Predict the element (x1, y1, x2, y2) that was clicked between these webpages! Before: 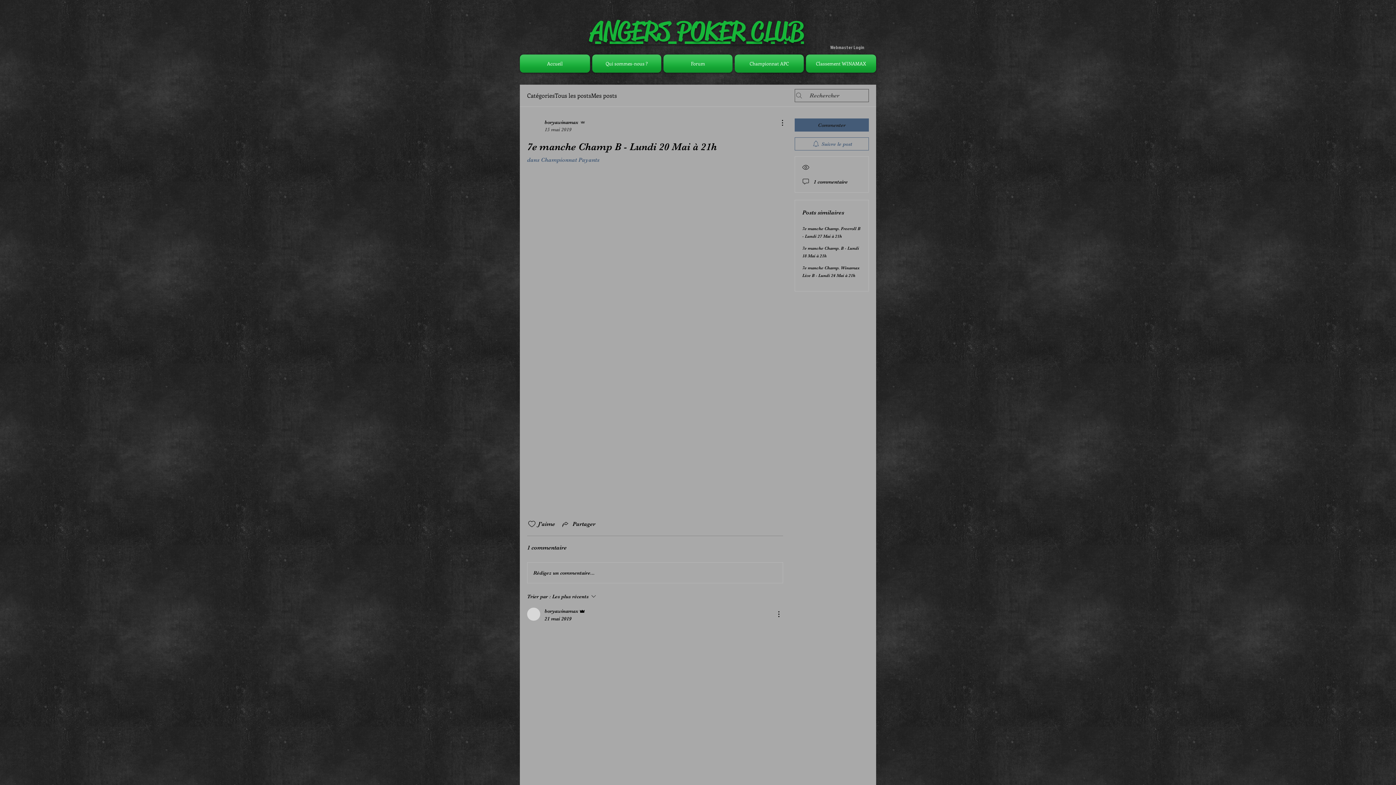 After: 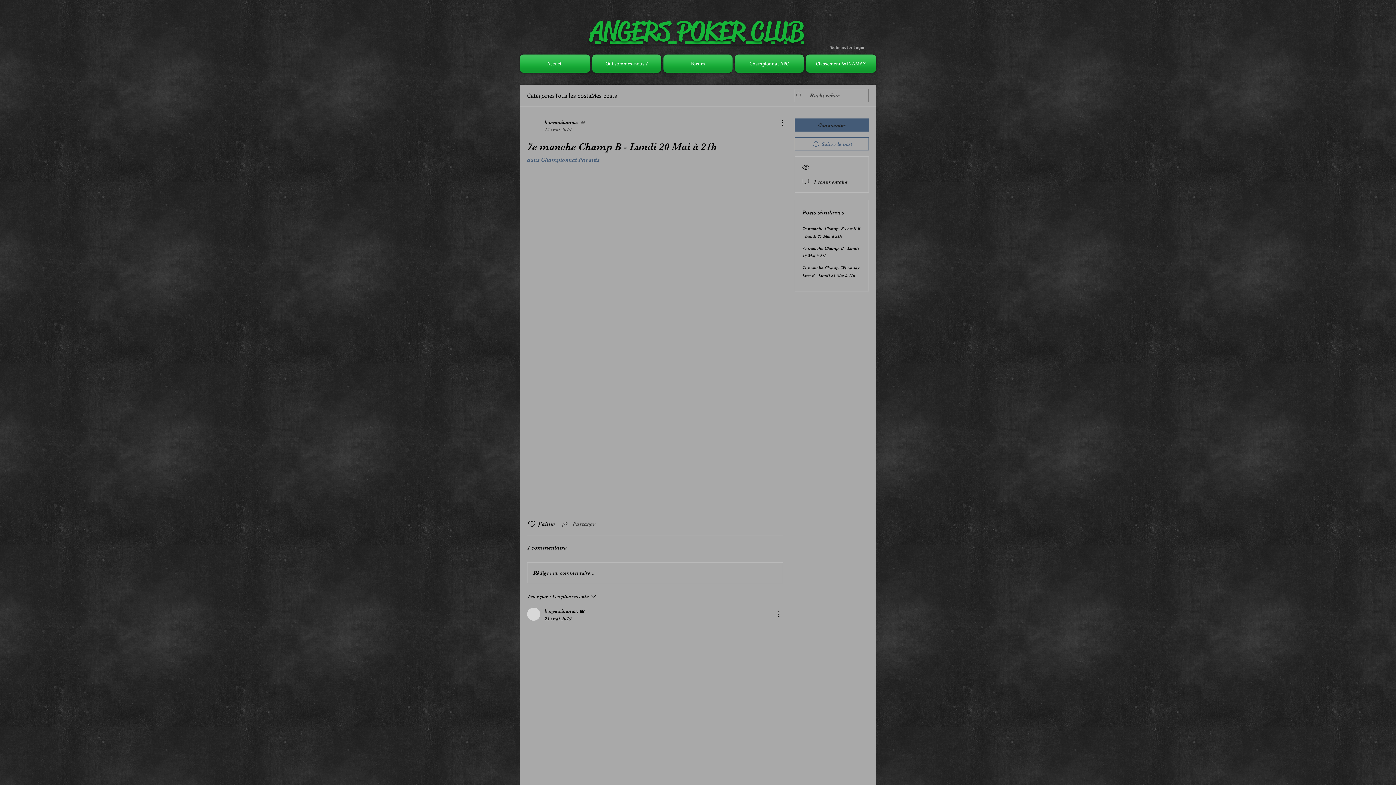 Action: bbox: (561, 520, 595, 528) label: Share via link